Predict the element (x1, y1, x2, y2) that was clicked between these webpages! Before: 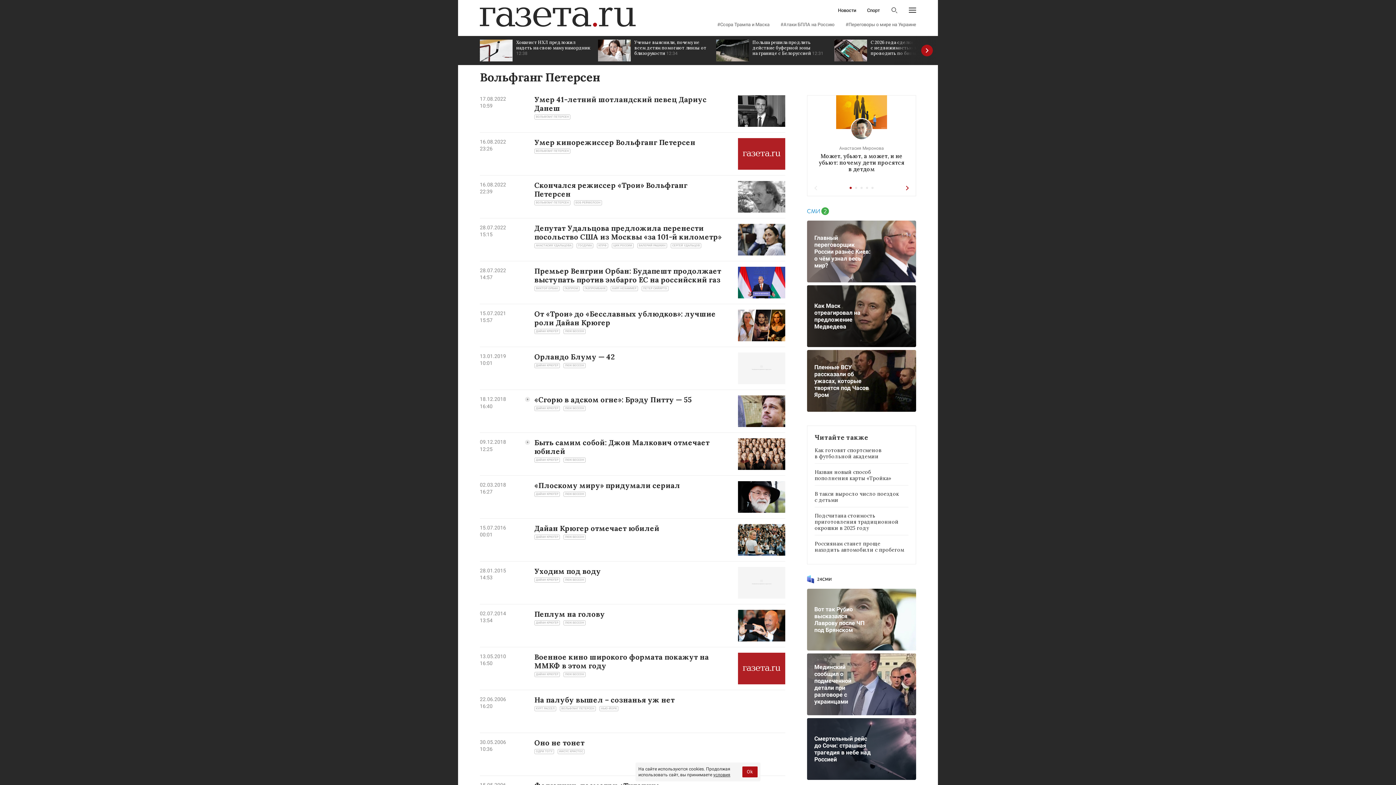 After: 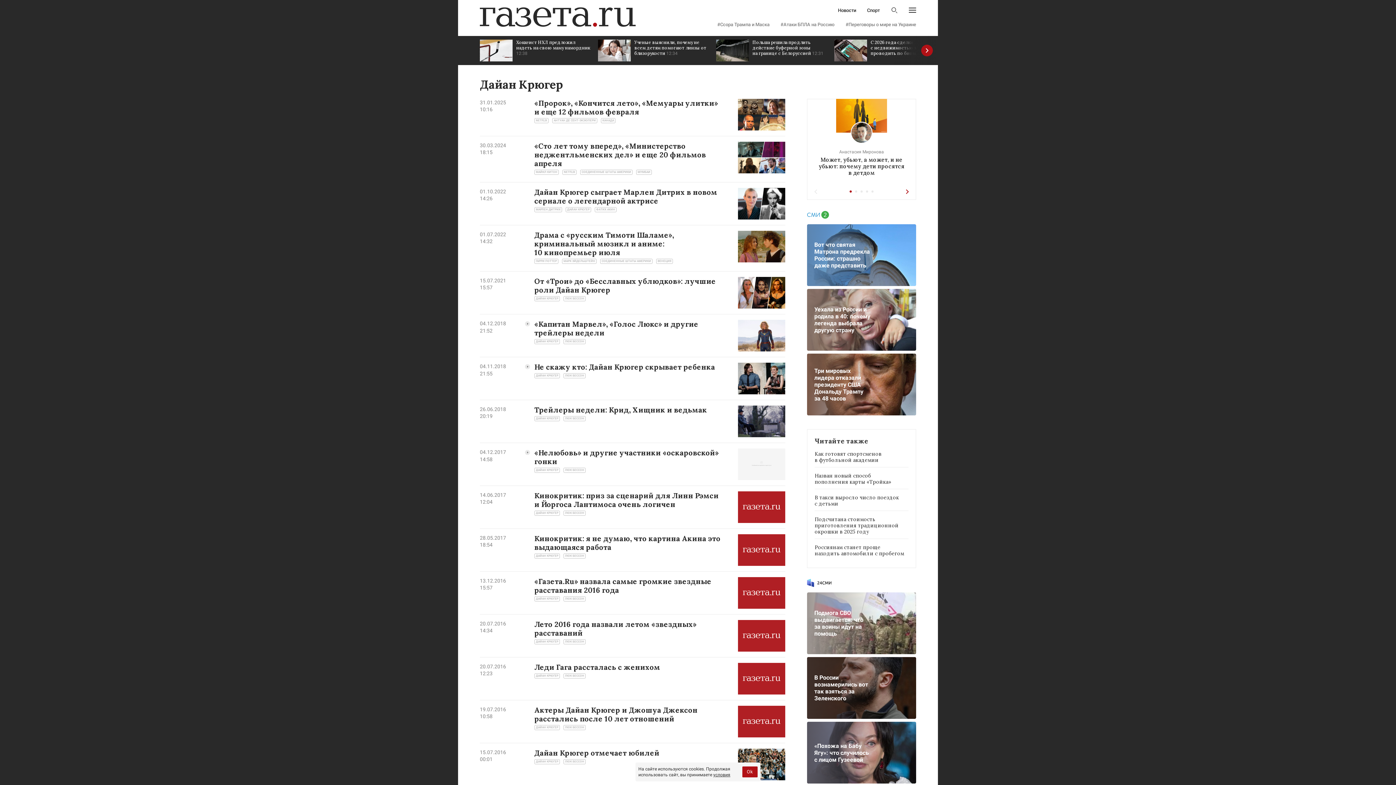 Action: label: ДАЙАН КРЮГЕР bbox: (534, 406, 560, 411)